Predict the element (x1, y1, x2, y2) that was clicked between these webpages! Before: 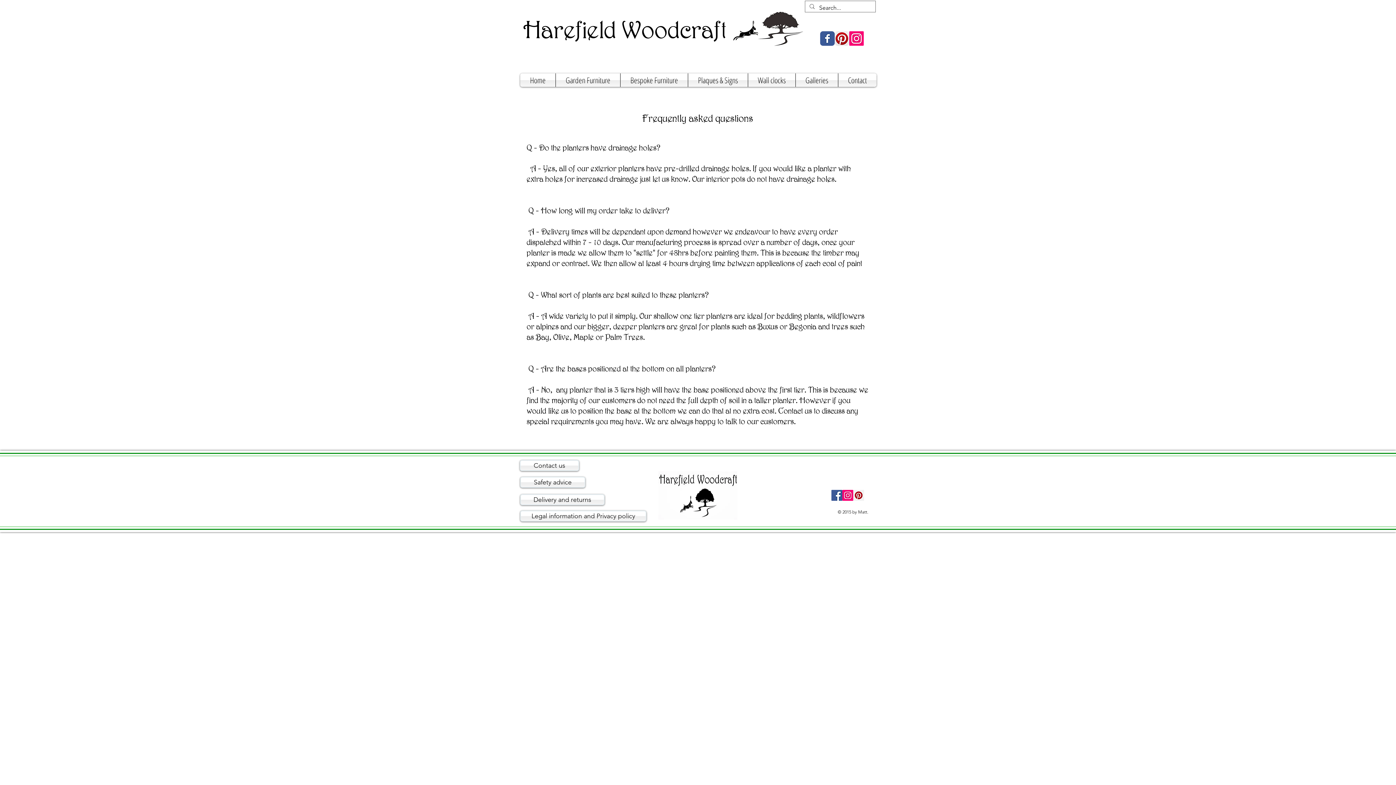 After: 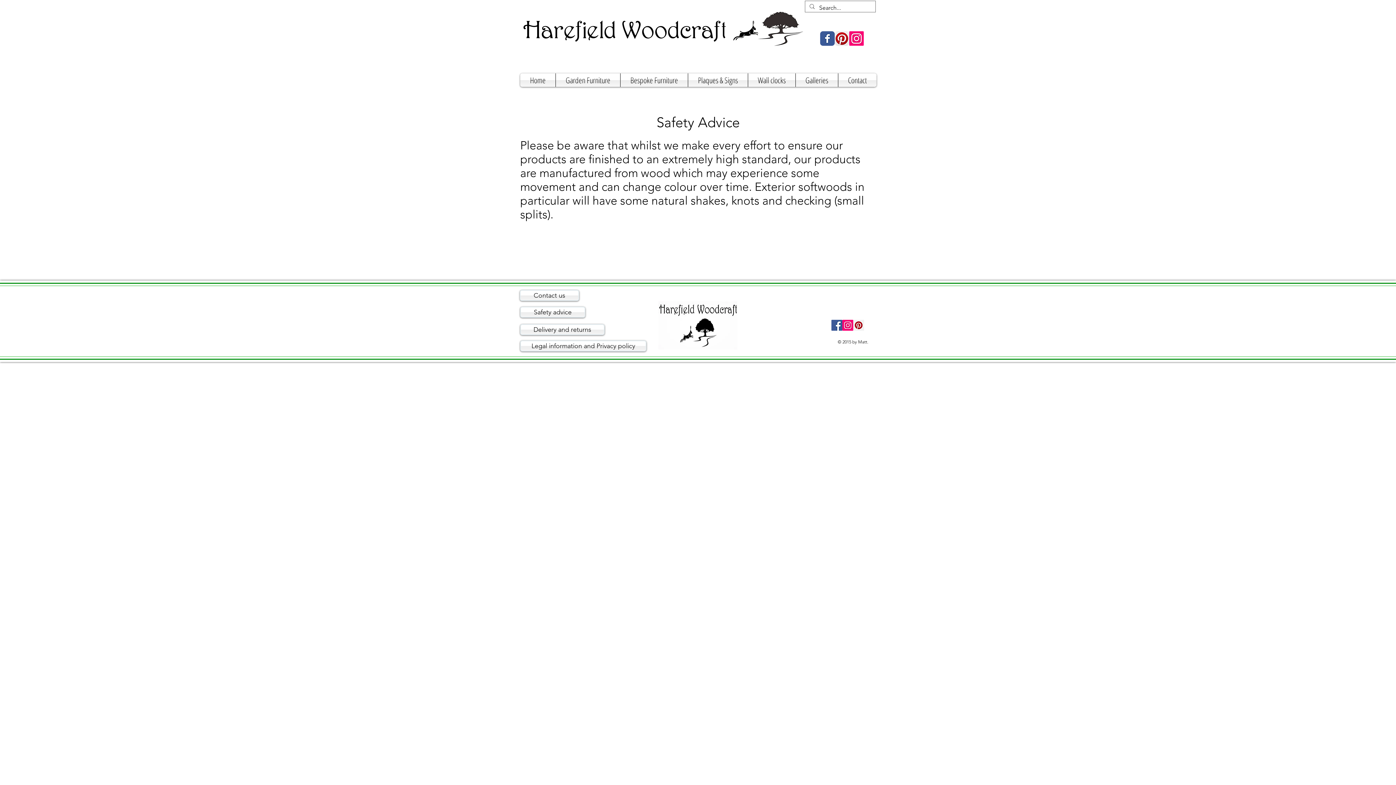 Action: bbox: (520, 477, 585, 488) label: Safety advice